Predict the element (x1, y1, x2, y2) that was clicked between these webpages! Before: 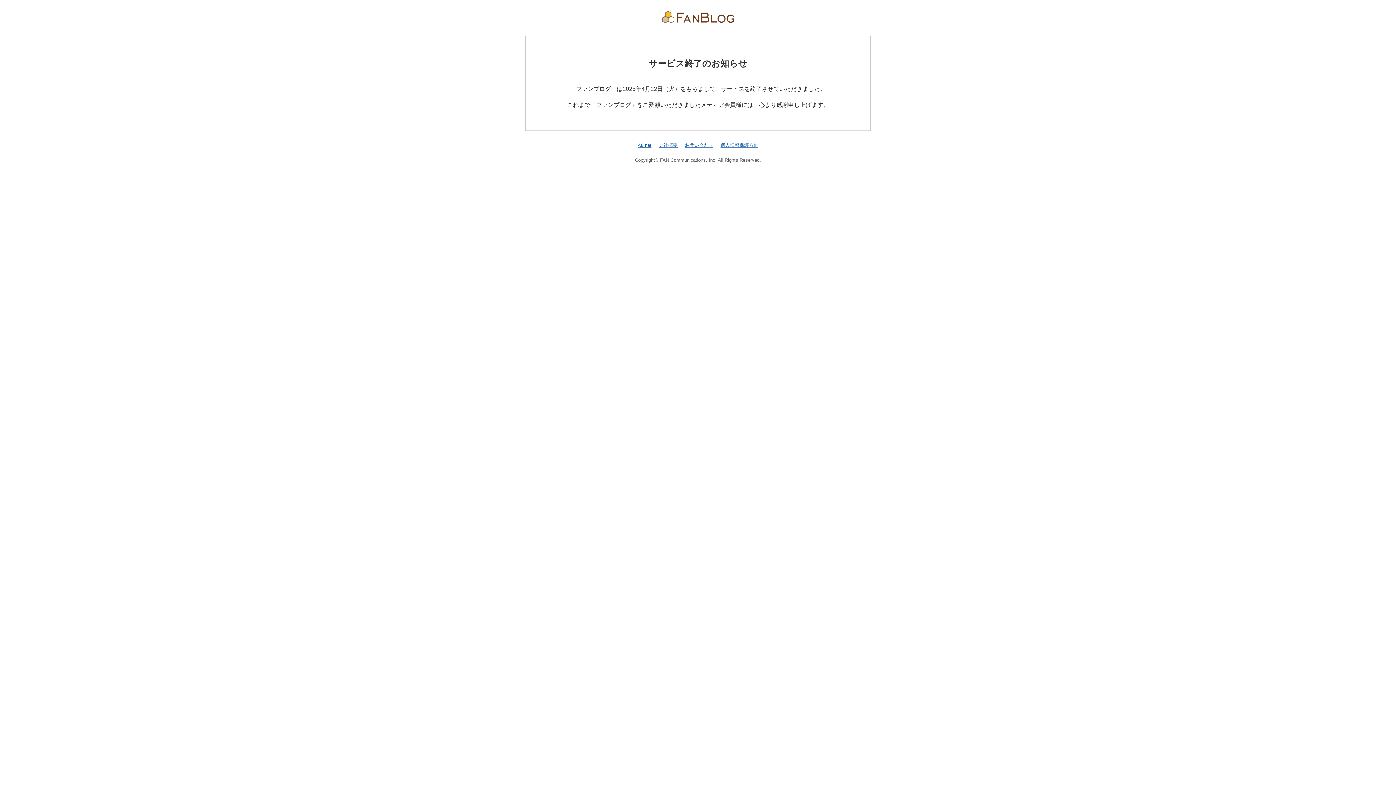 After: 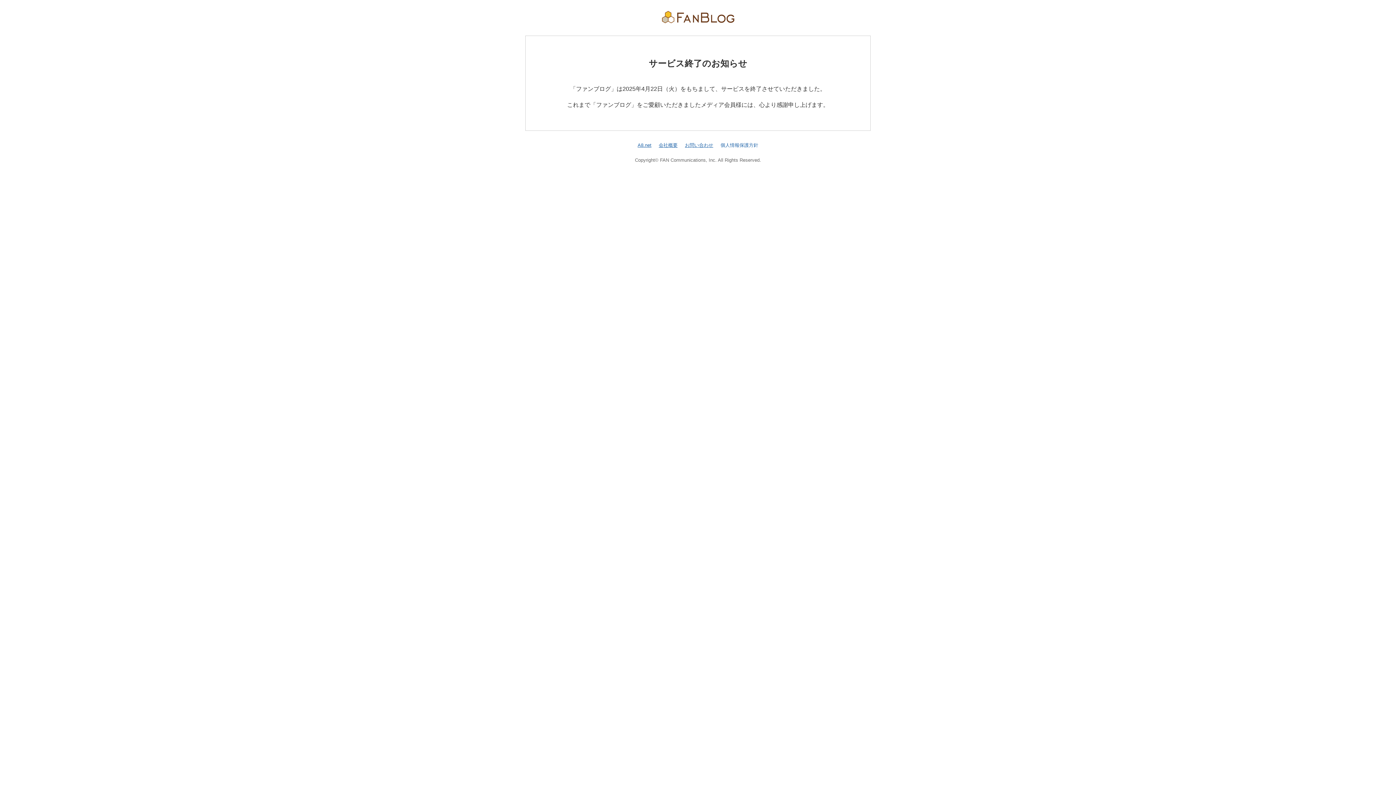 Action: bbox: (720, 142, 758, 147) label: 個人情報保護方針